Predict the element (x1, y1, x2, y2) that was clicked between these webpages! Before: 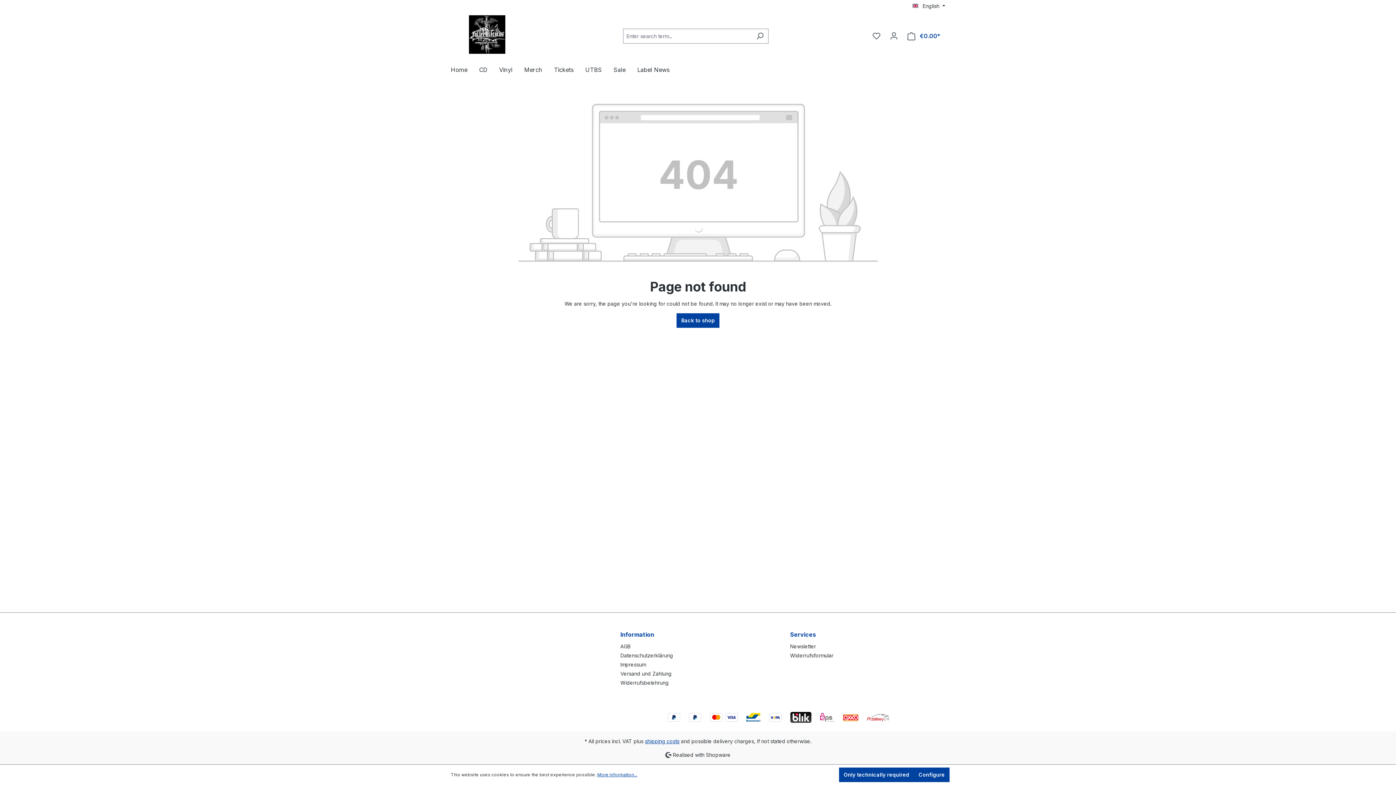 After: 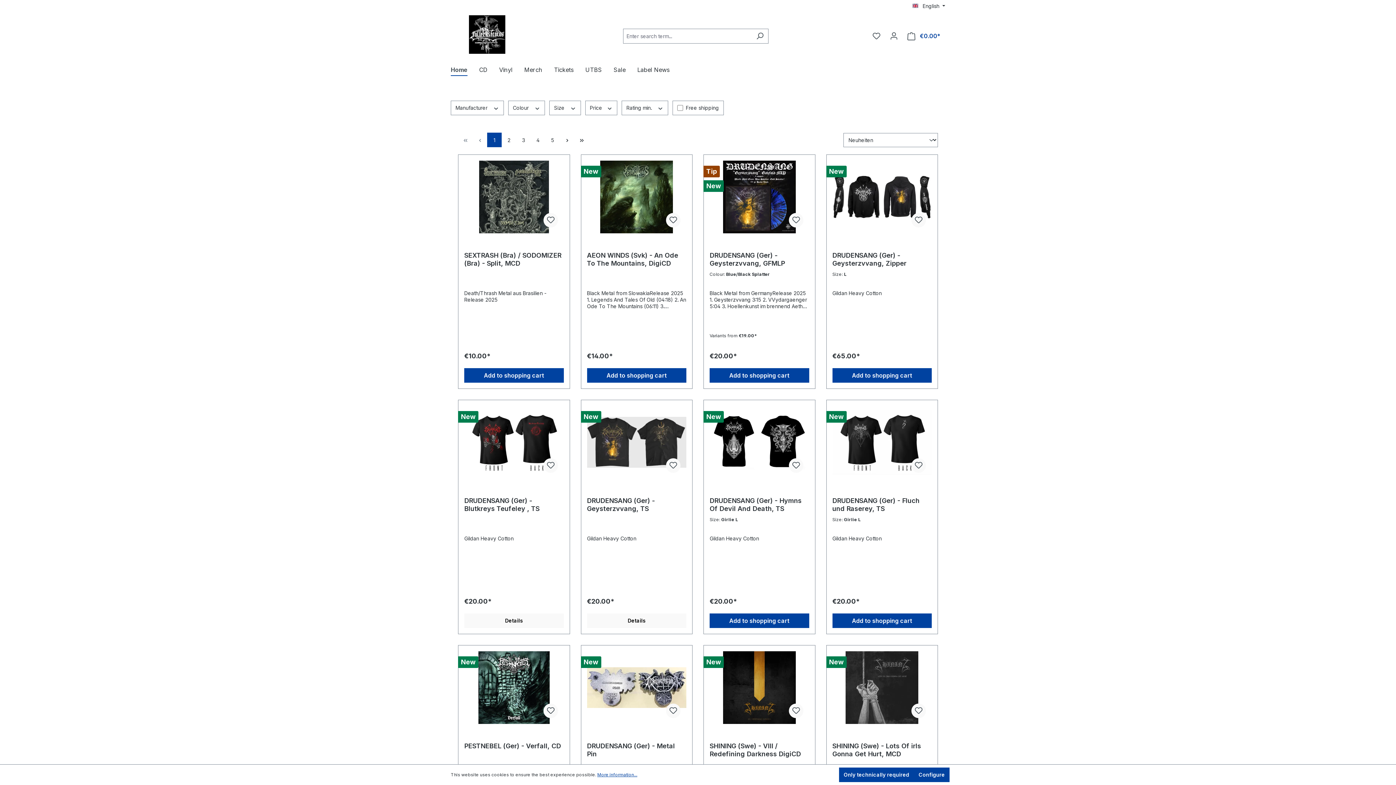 Action: bbox: (450, 15, 523, 53)